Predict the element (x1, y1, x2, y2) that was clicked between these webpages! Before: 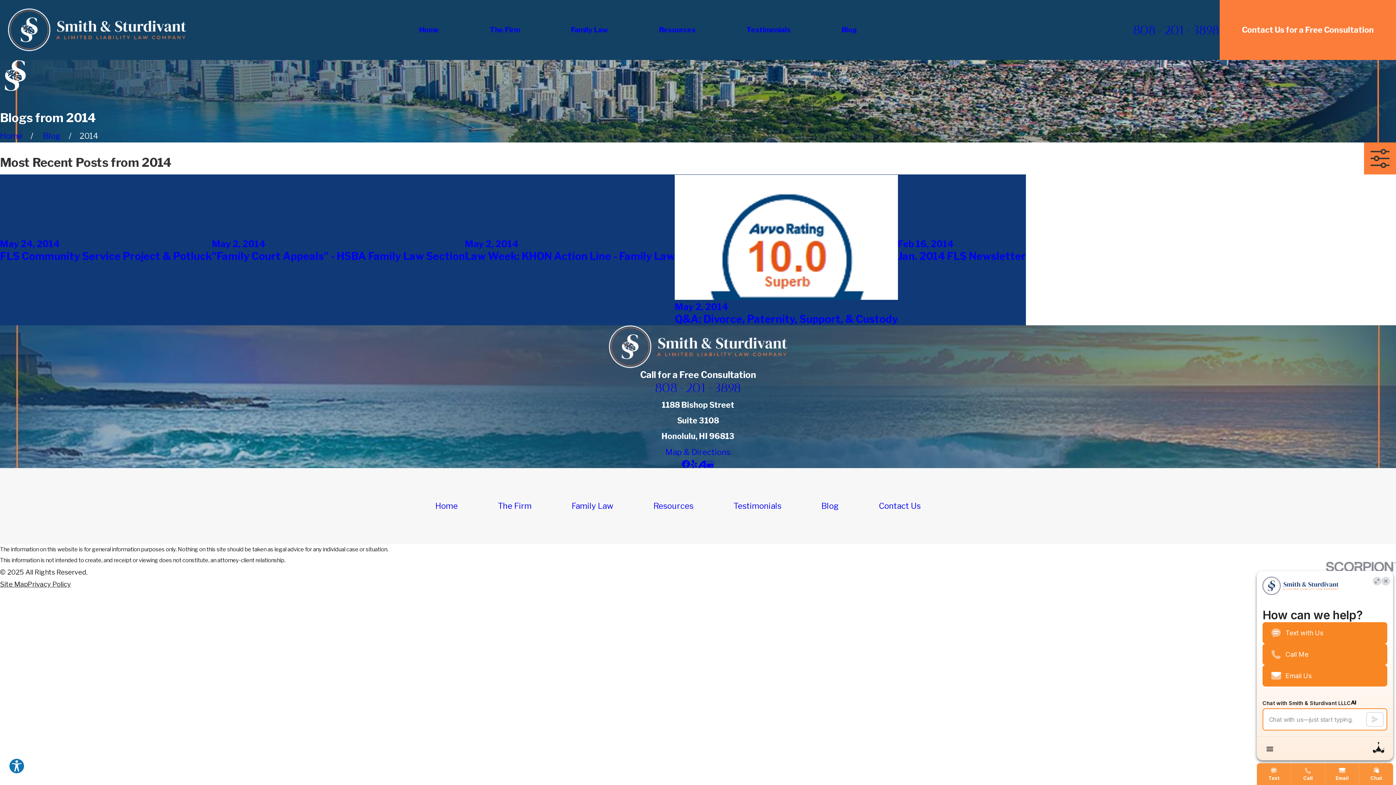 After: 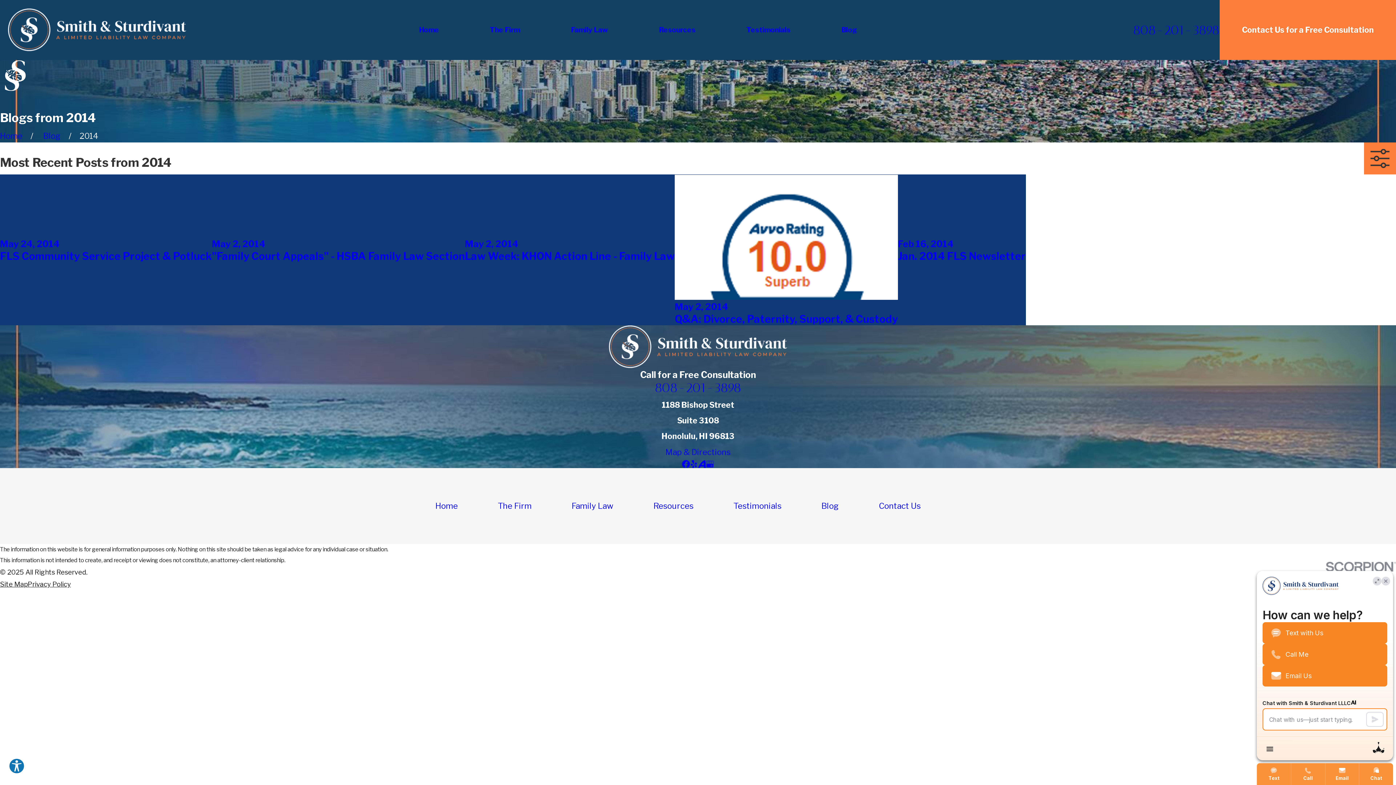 Action: label: Avvo bbox: (698, 460, 706, 468)